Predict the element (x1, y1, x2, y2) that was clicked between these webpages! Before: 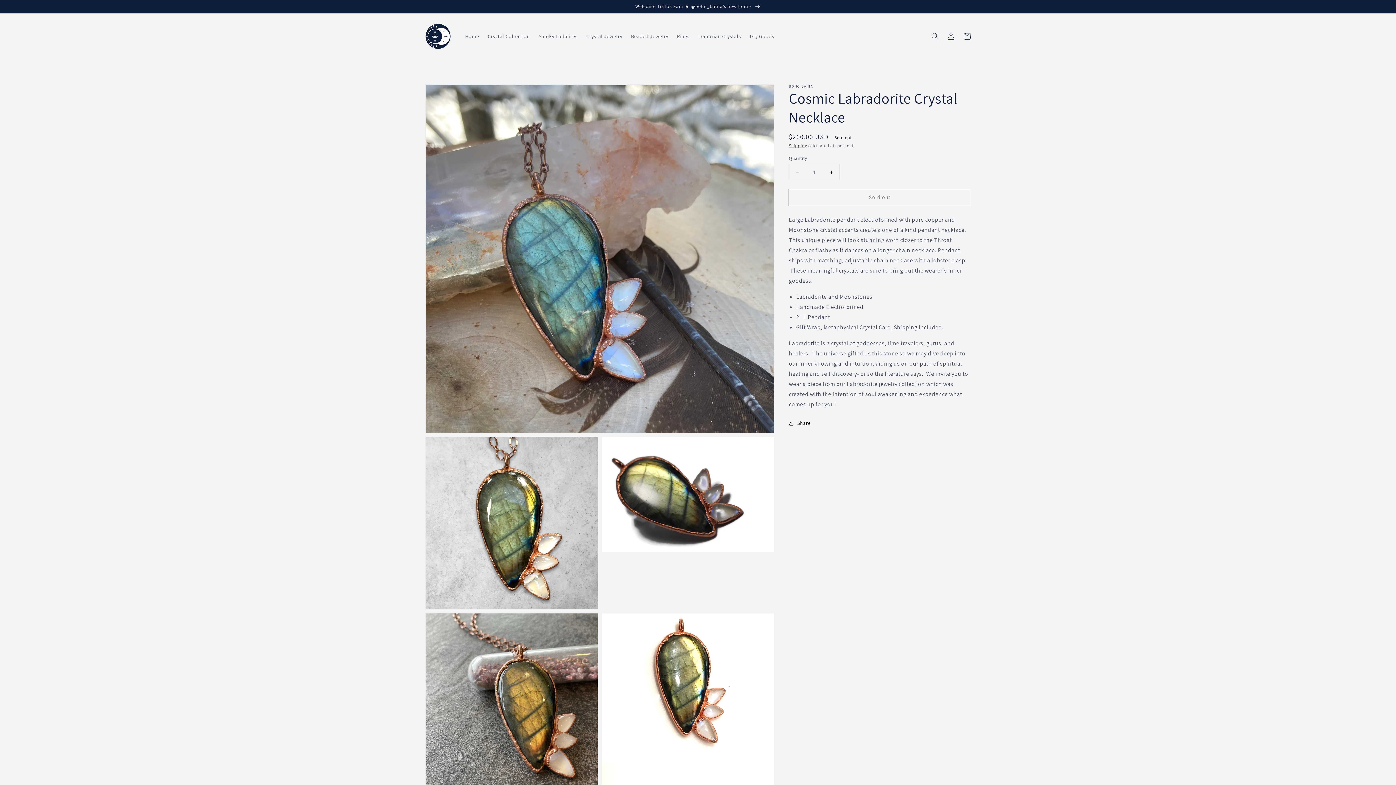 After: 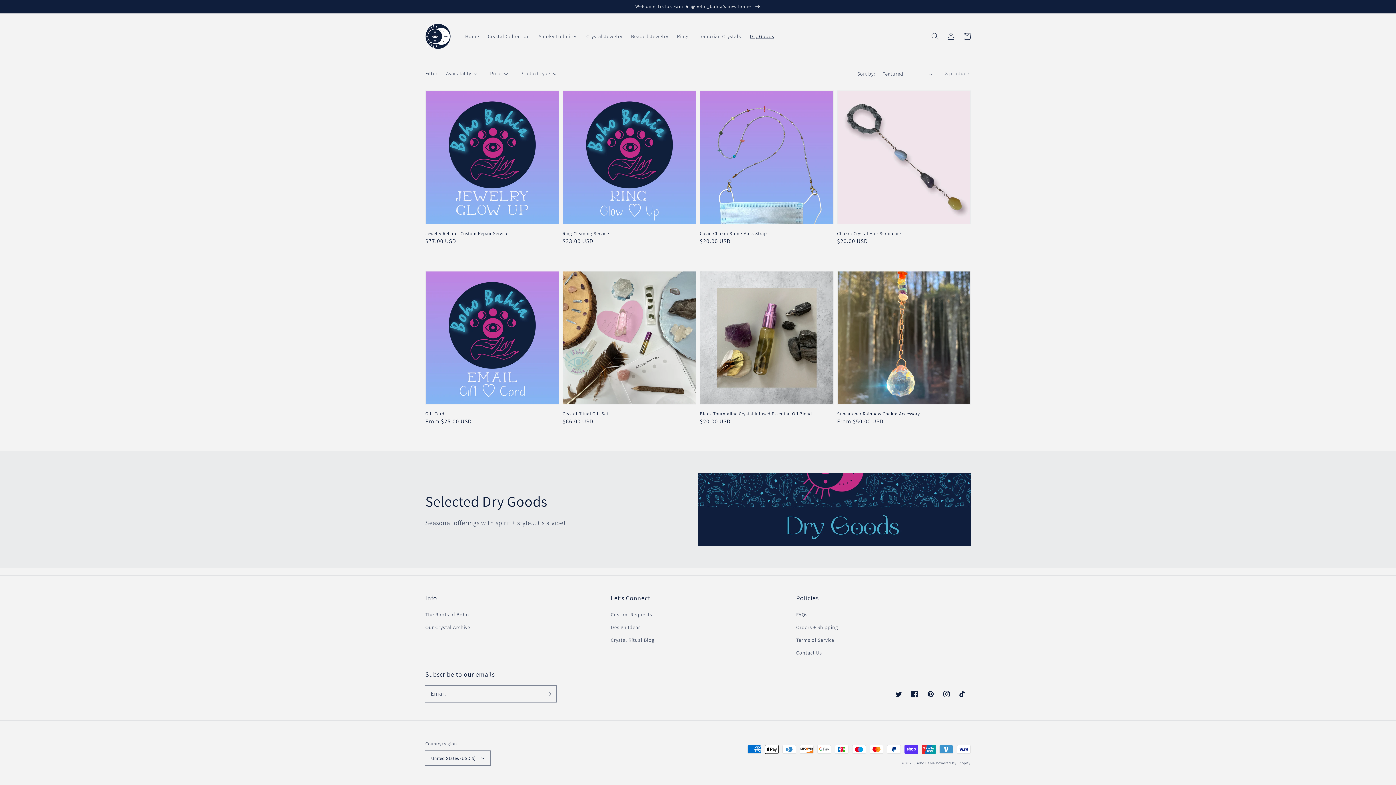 Action: bbox: (745, 28, 778, 43) label: Dry Goods